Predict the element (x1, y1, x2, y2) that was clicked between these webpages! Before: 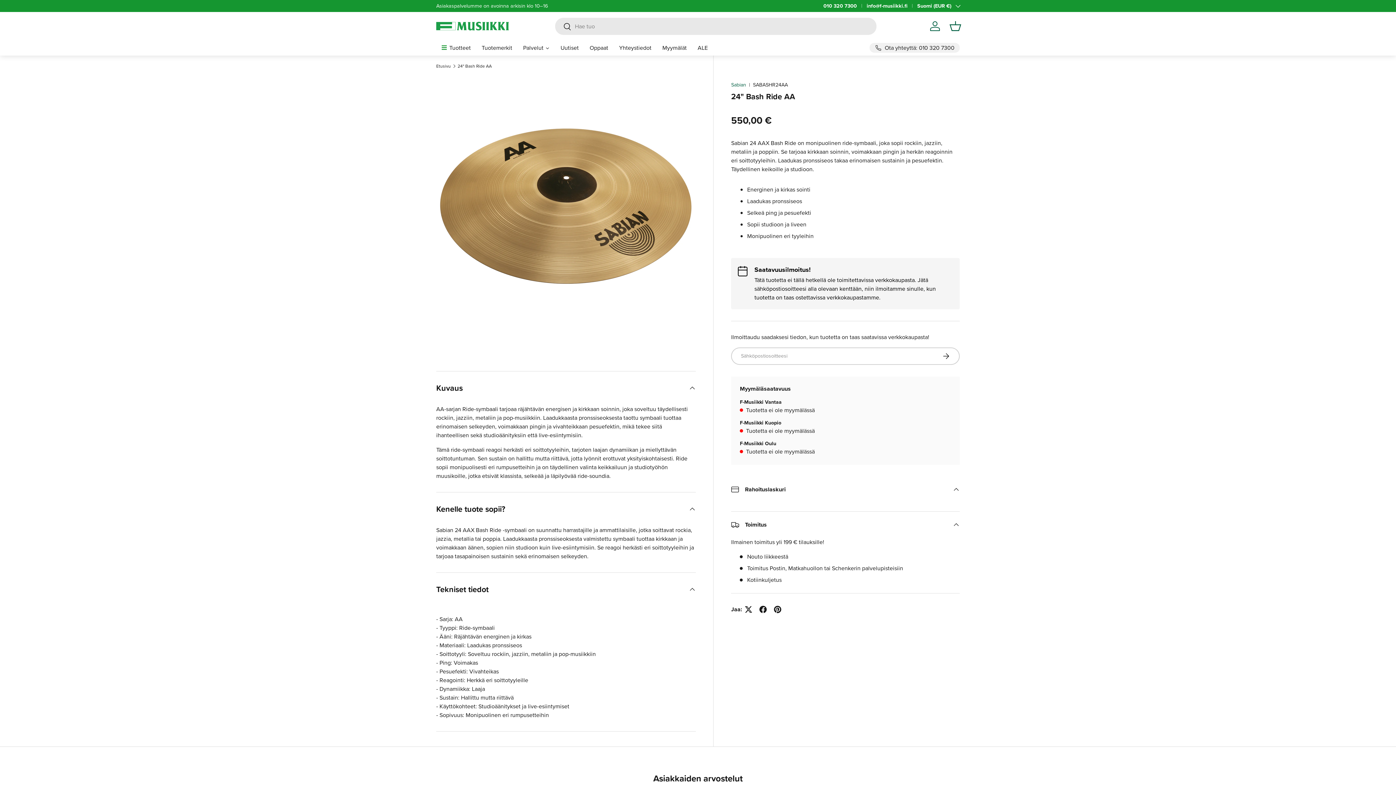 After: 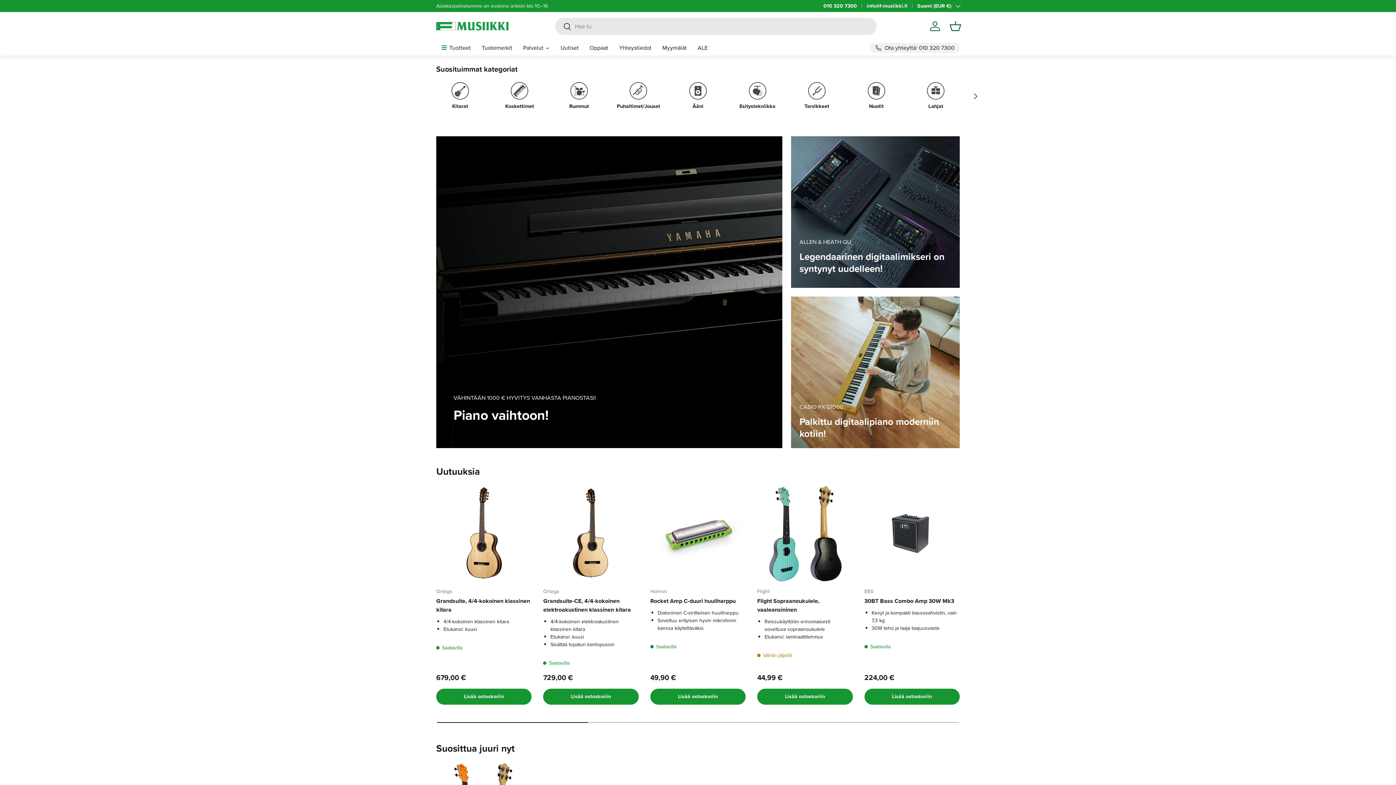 Action: bbox: (436, 21, 509, 30)